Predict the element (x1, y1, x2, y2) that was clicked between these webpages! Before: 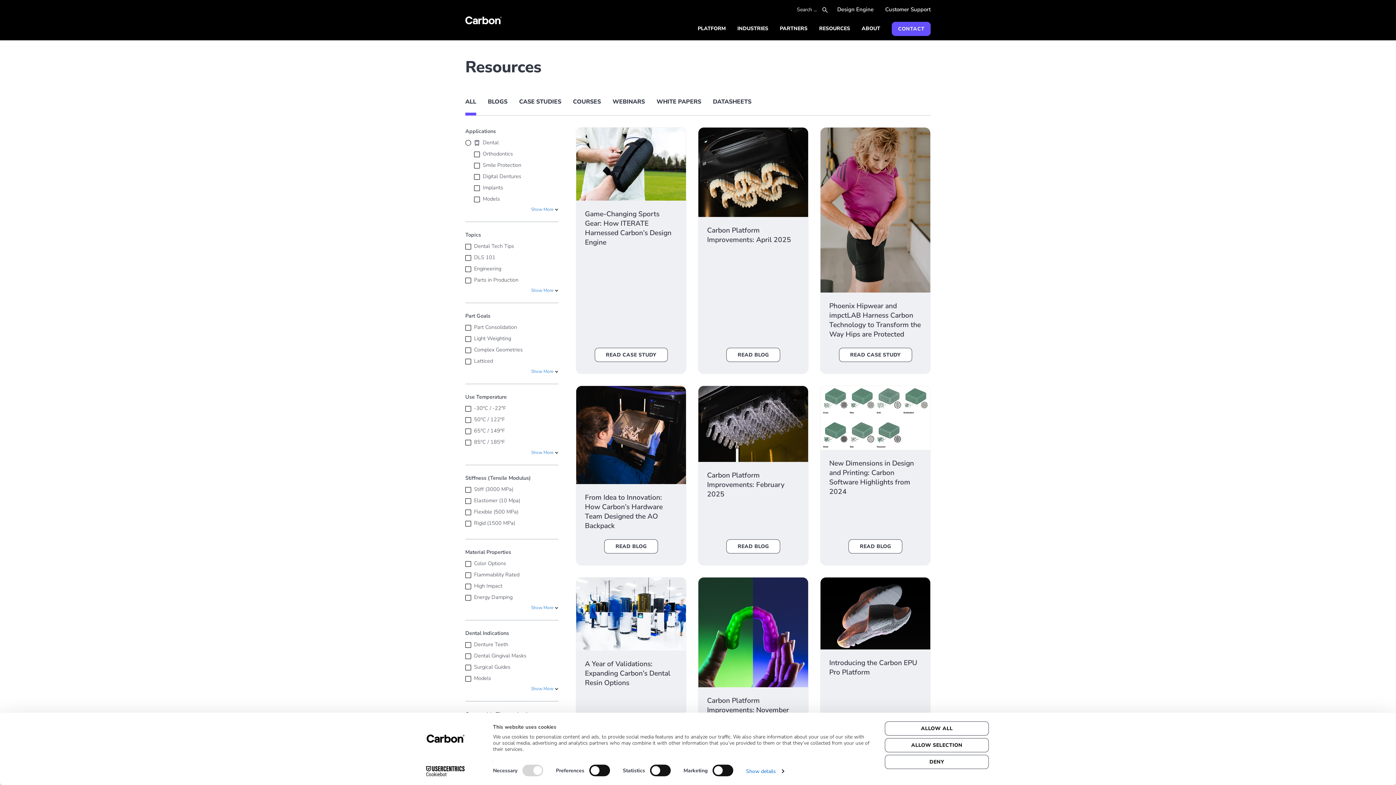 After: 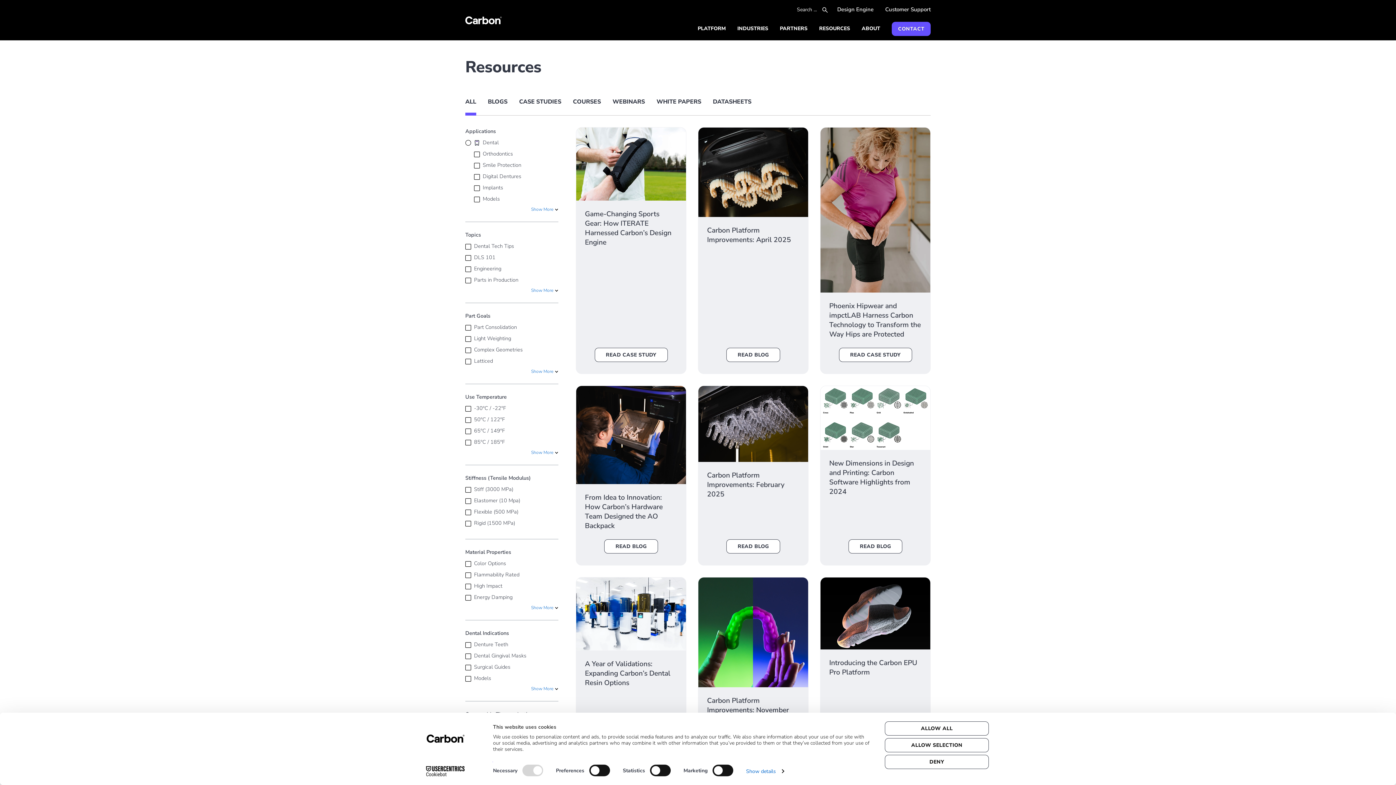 Action: bbox: (474, 194, 558, 203) label: Models